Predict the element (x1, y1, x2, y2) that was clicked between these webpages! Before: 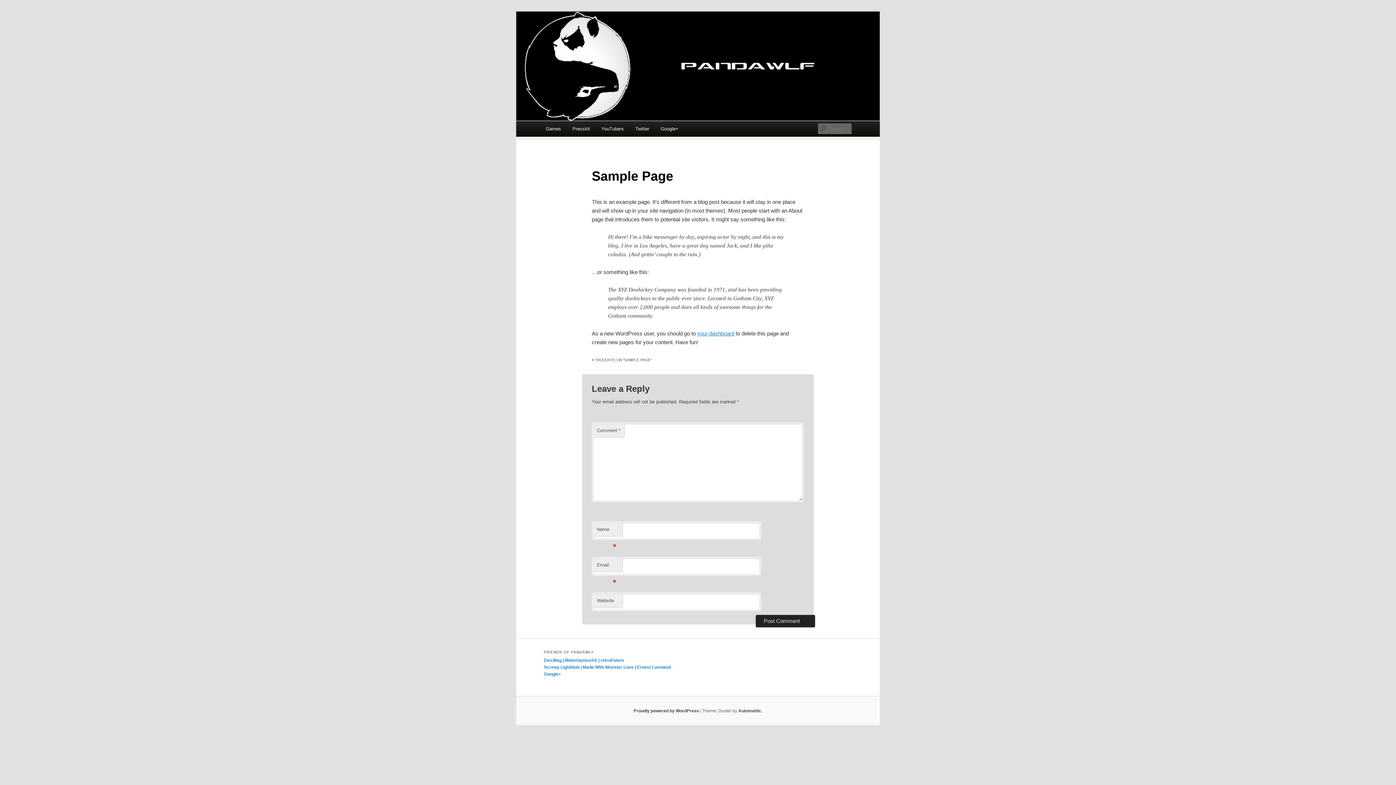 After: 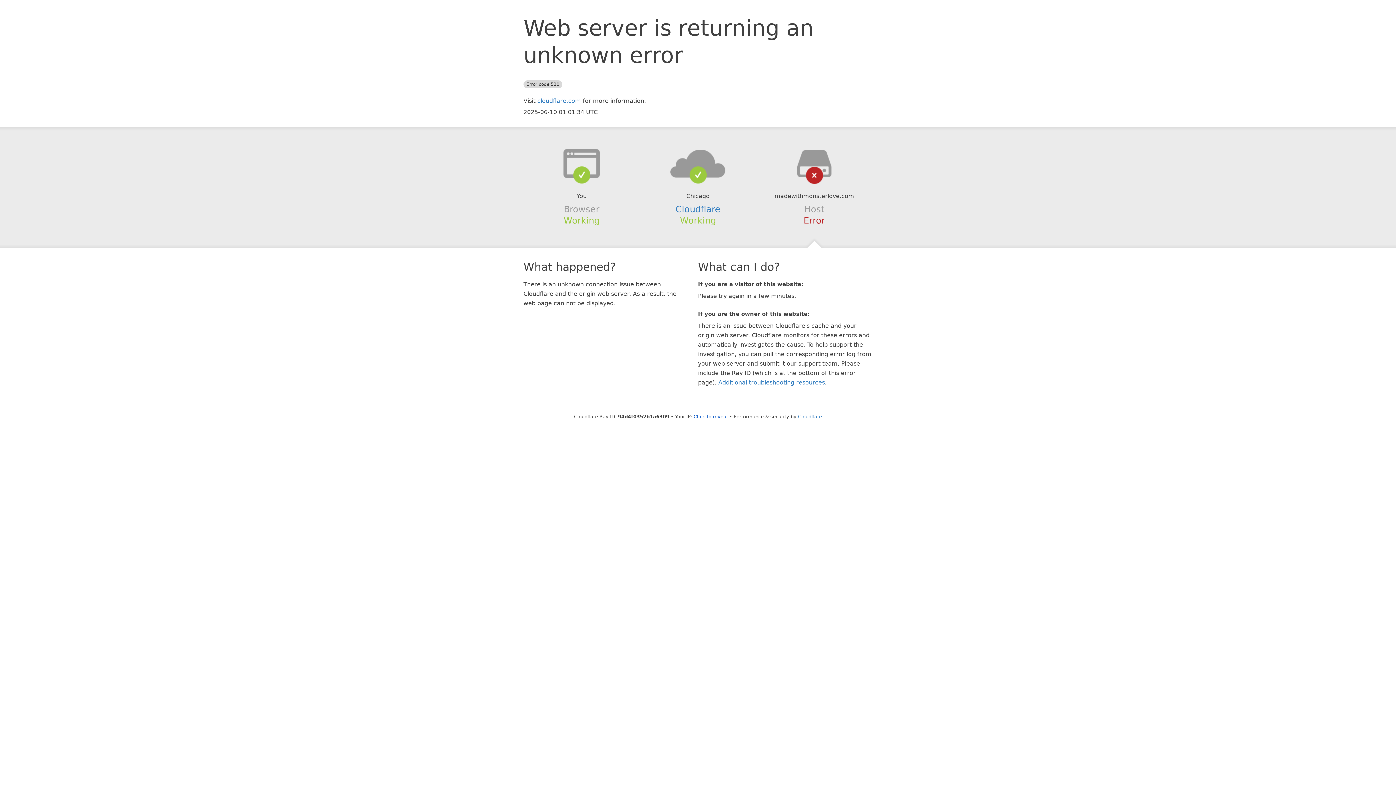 Action: bbox: (582, 664, 633, 670) label: Made With Monster Love